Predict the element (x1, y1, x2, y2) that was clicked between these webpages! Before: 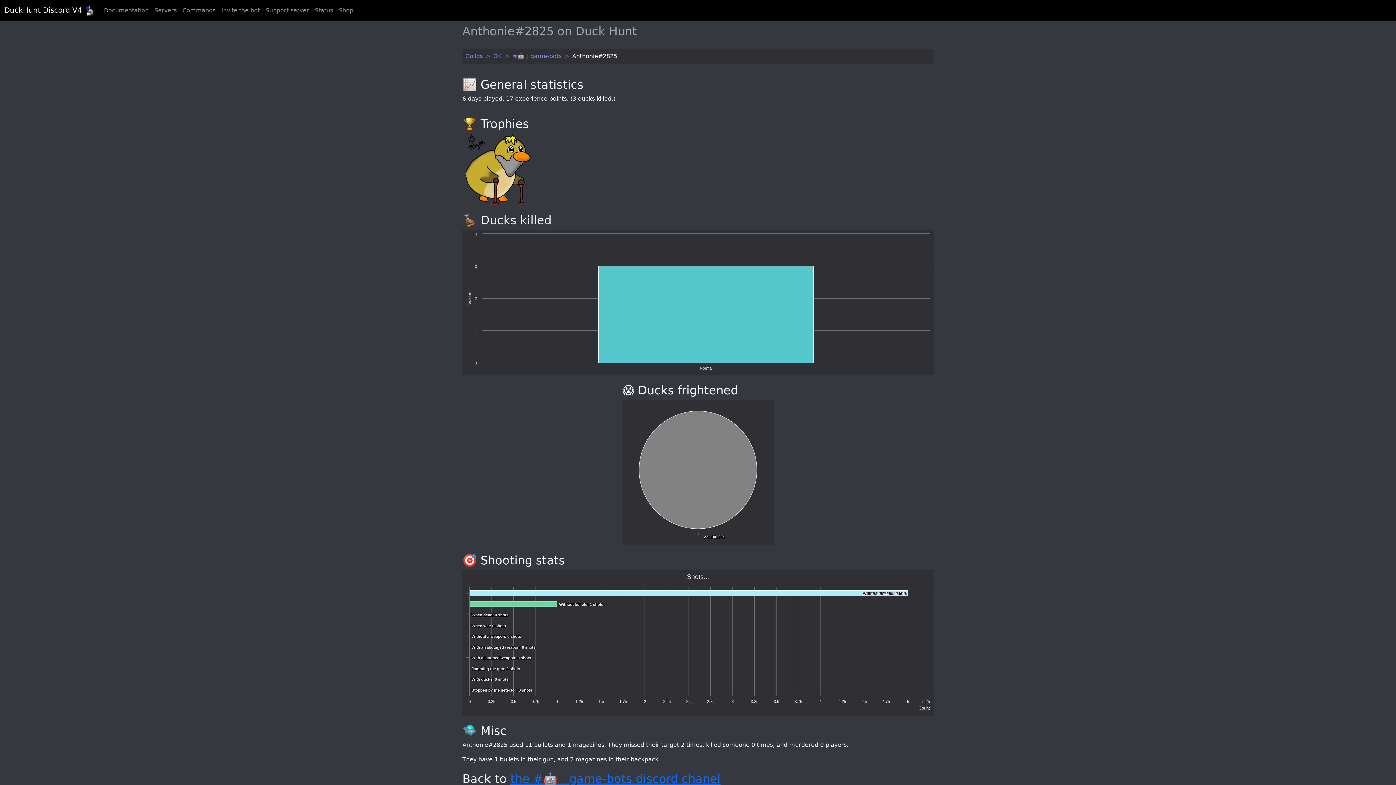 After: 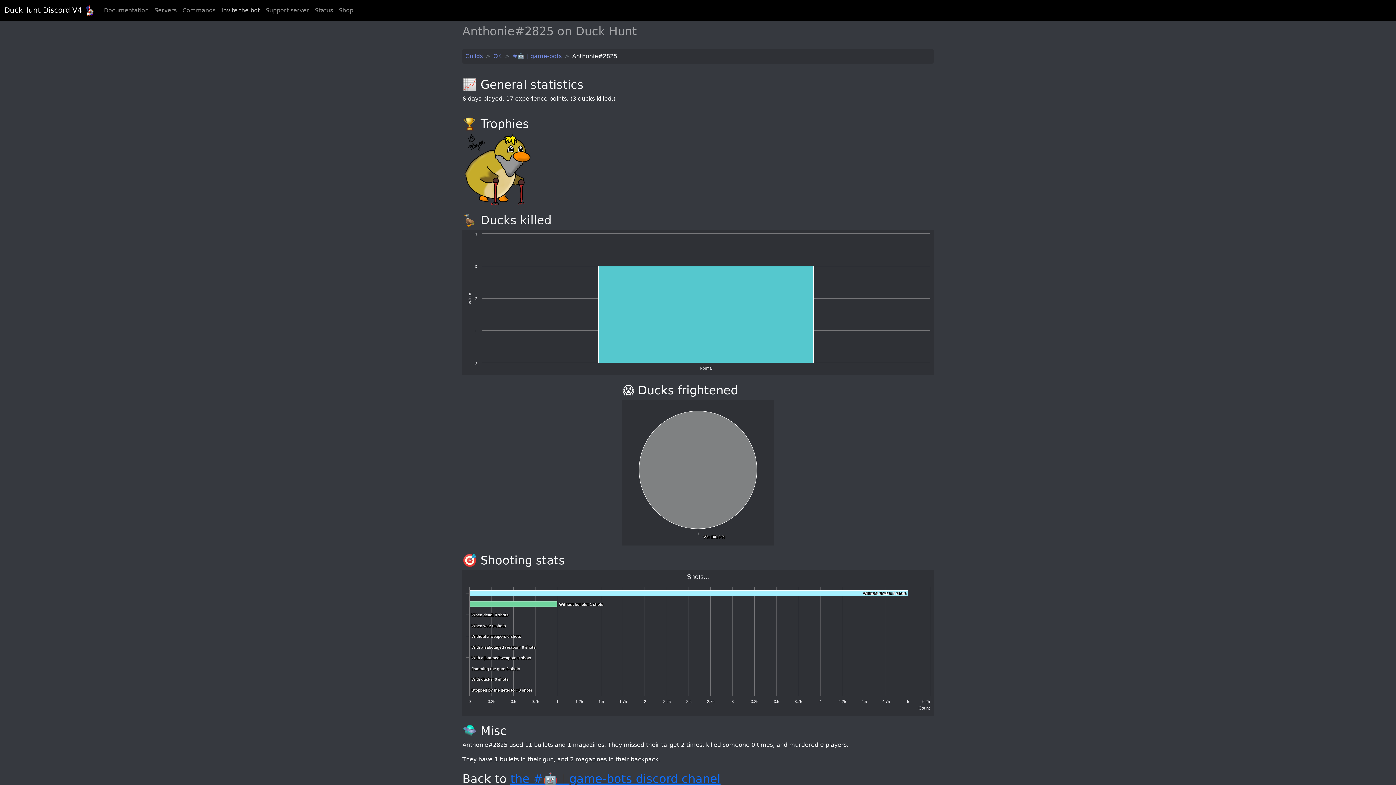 Action: label: Invite the bot bbox: (218, 3, 262, 17)